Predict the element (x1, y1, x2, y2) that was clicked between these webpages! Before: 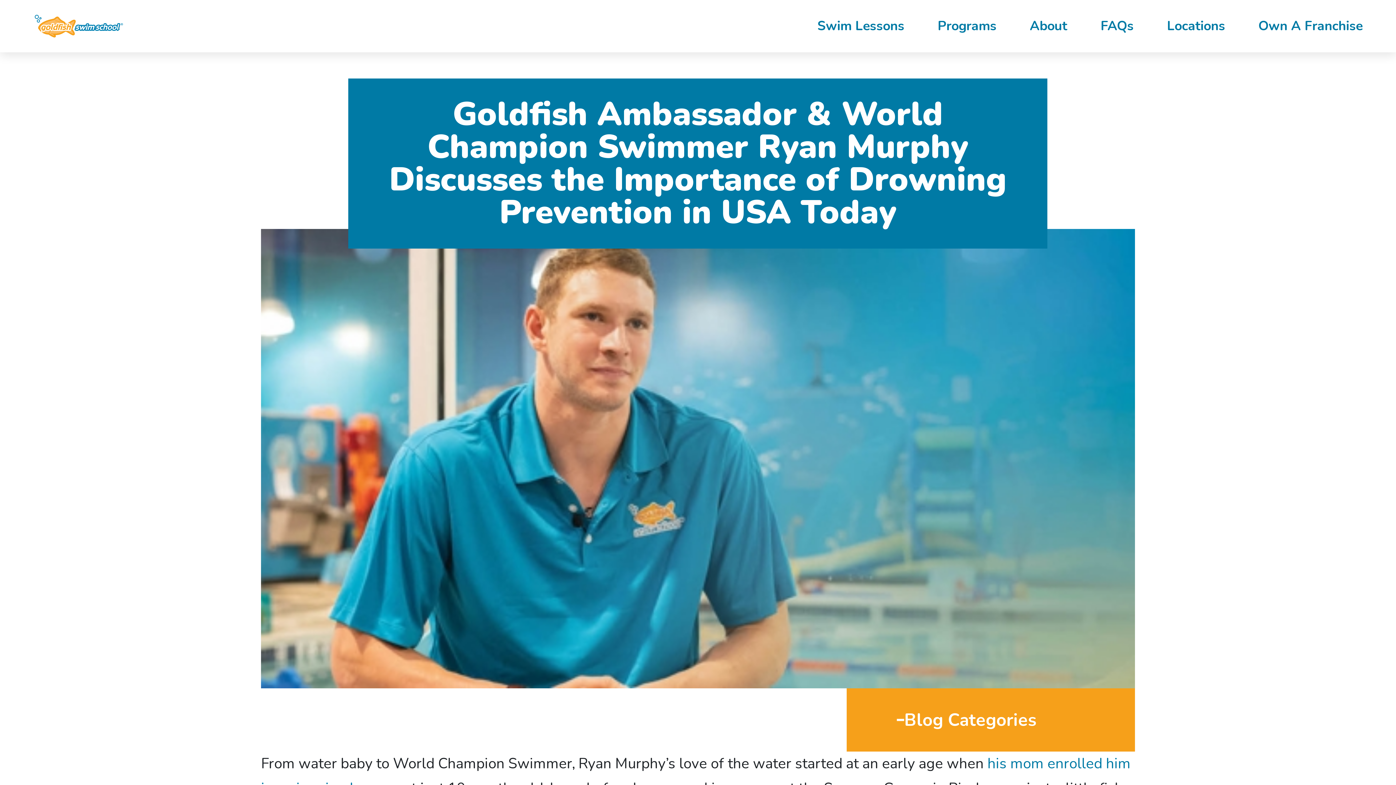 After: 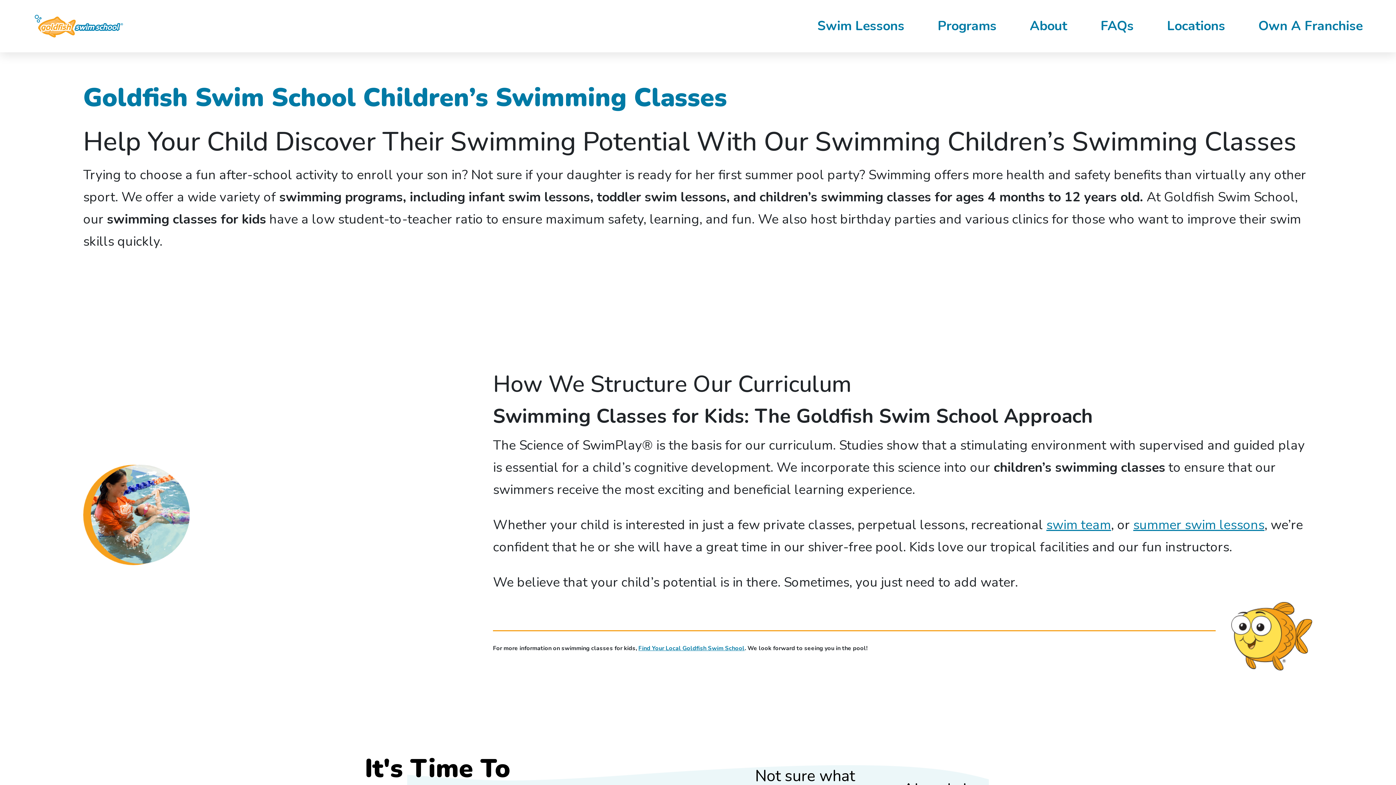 Action: label: Programs bbox: (921, 0, 1013, 52)